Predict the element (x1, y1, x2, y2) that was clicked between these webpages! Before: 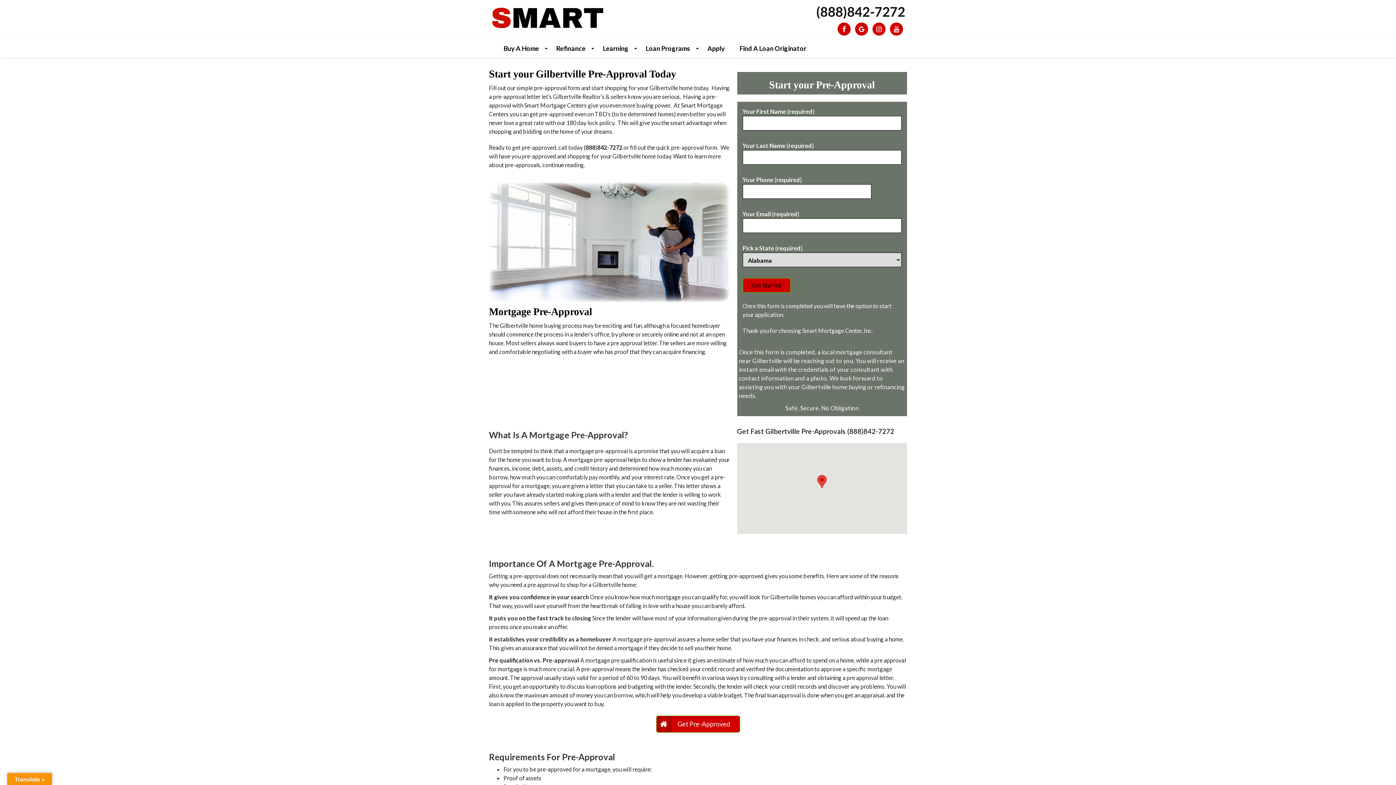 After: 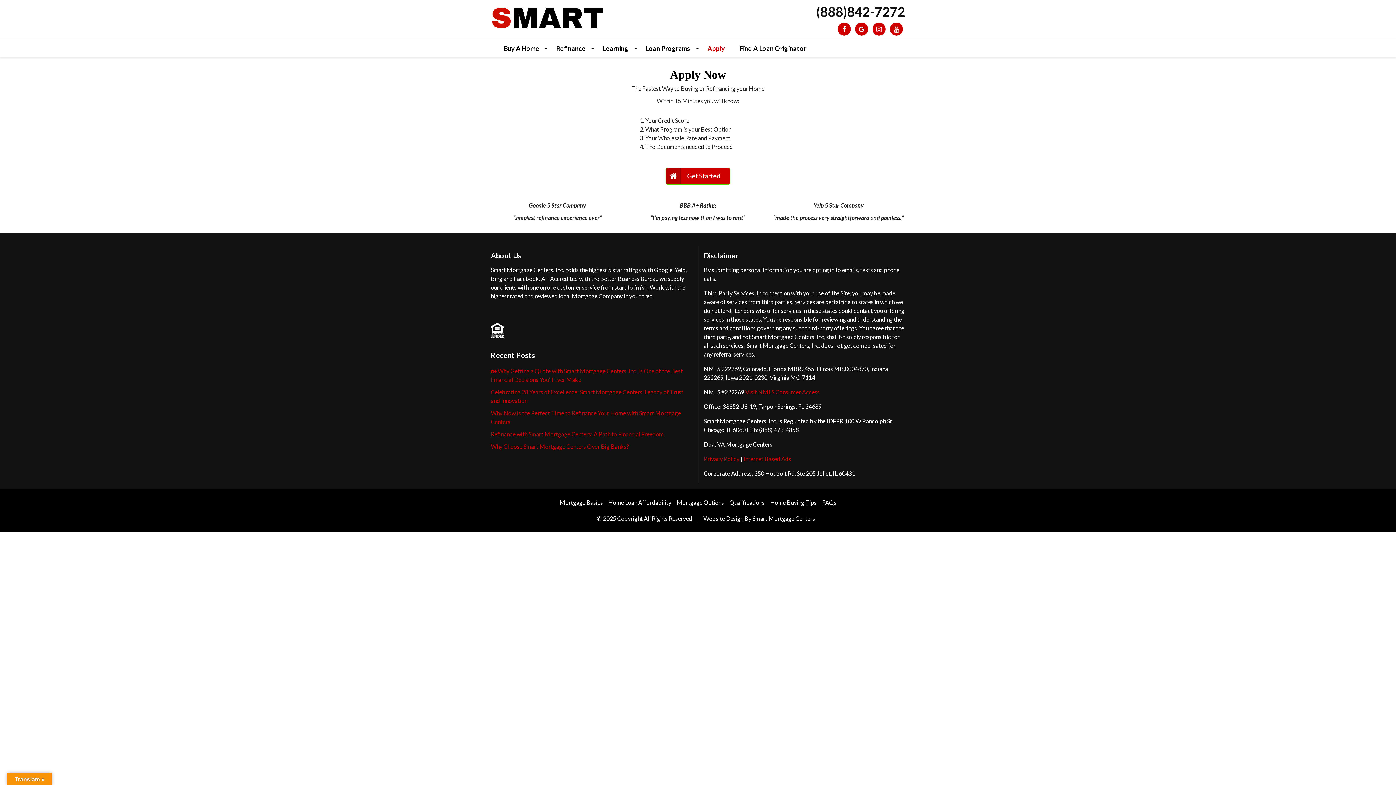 Action: label: Apply bbox: (700, 39, 732, 57)